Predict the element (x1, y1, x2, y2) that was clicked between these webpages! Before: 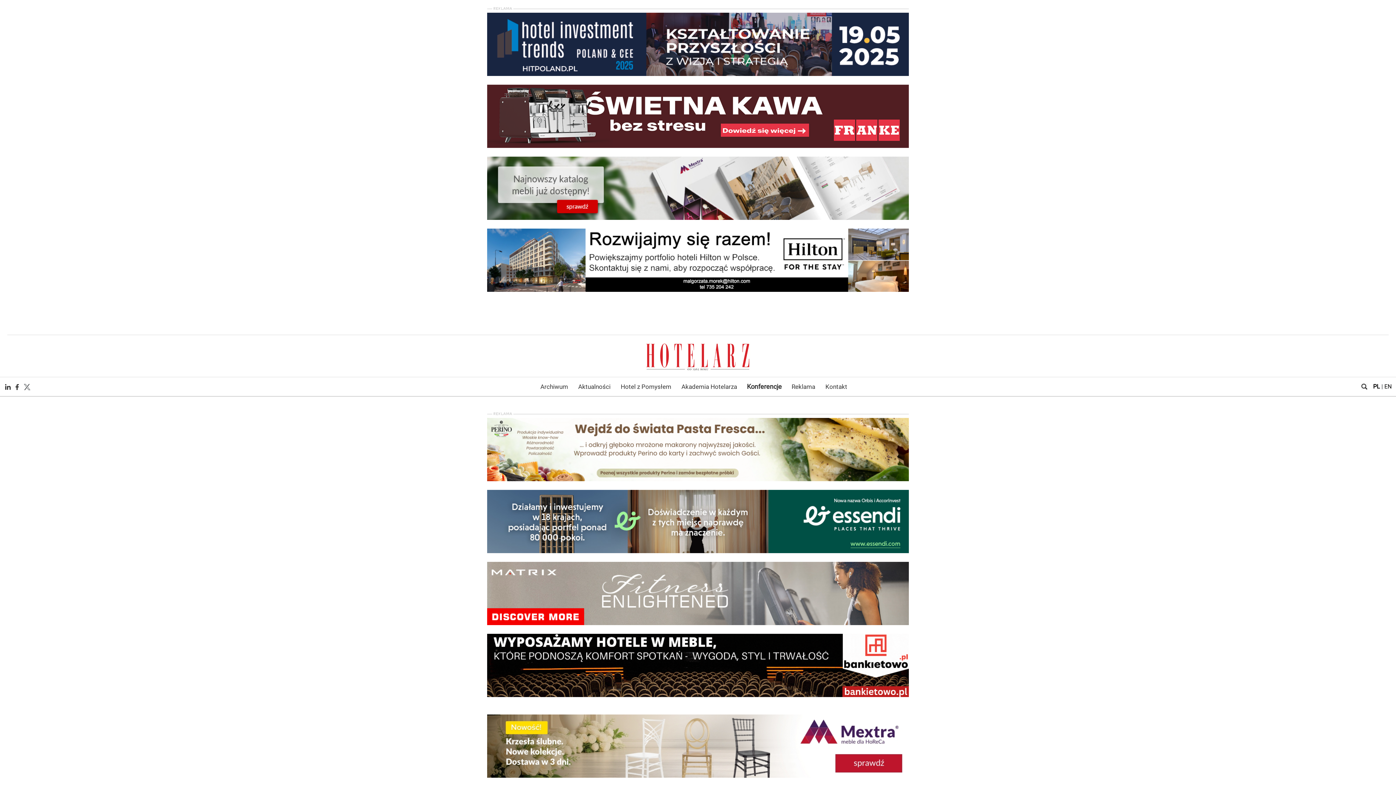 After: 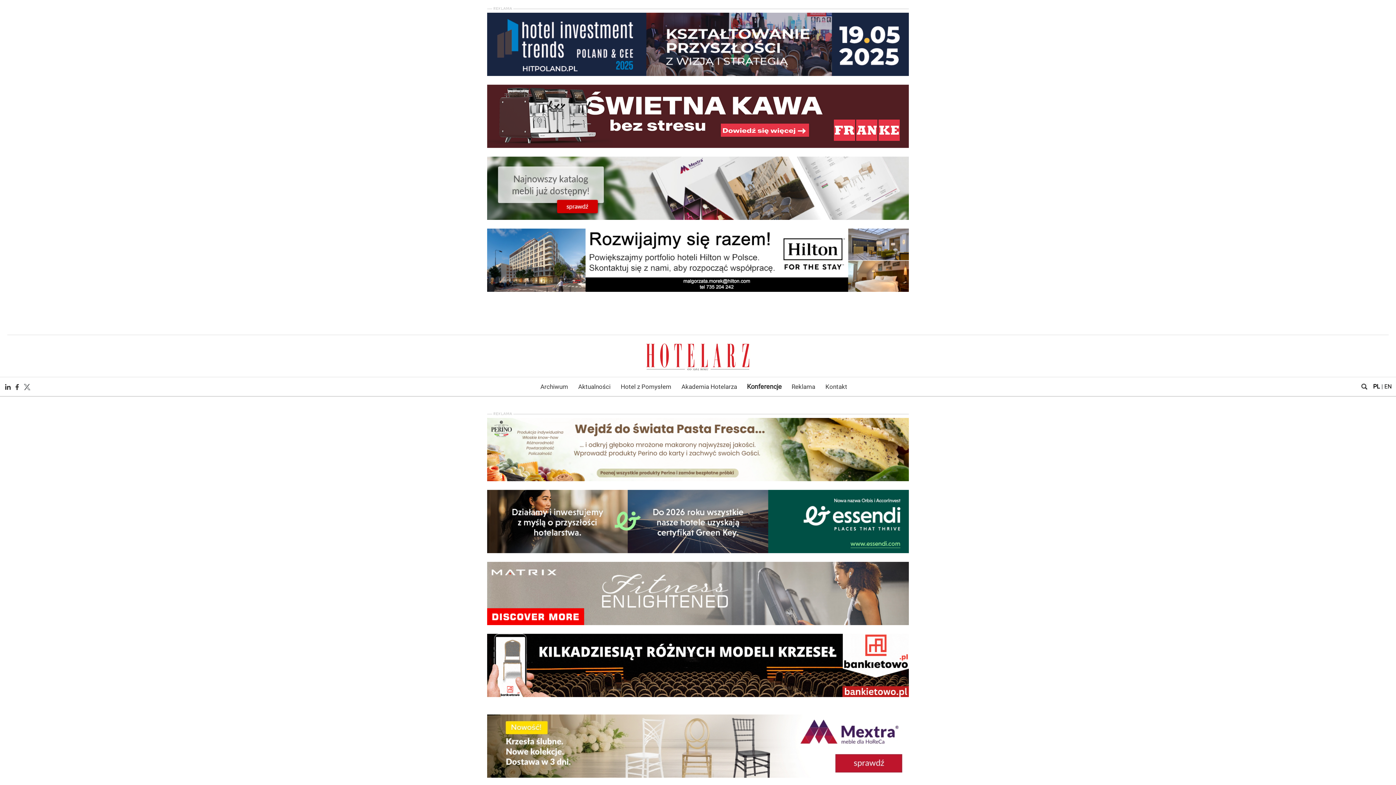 Action: label: PL bbox: (1373, 383, 1380, 390)